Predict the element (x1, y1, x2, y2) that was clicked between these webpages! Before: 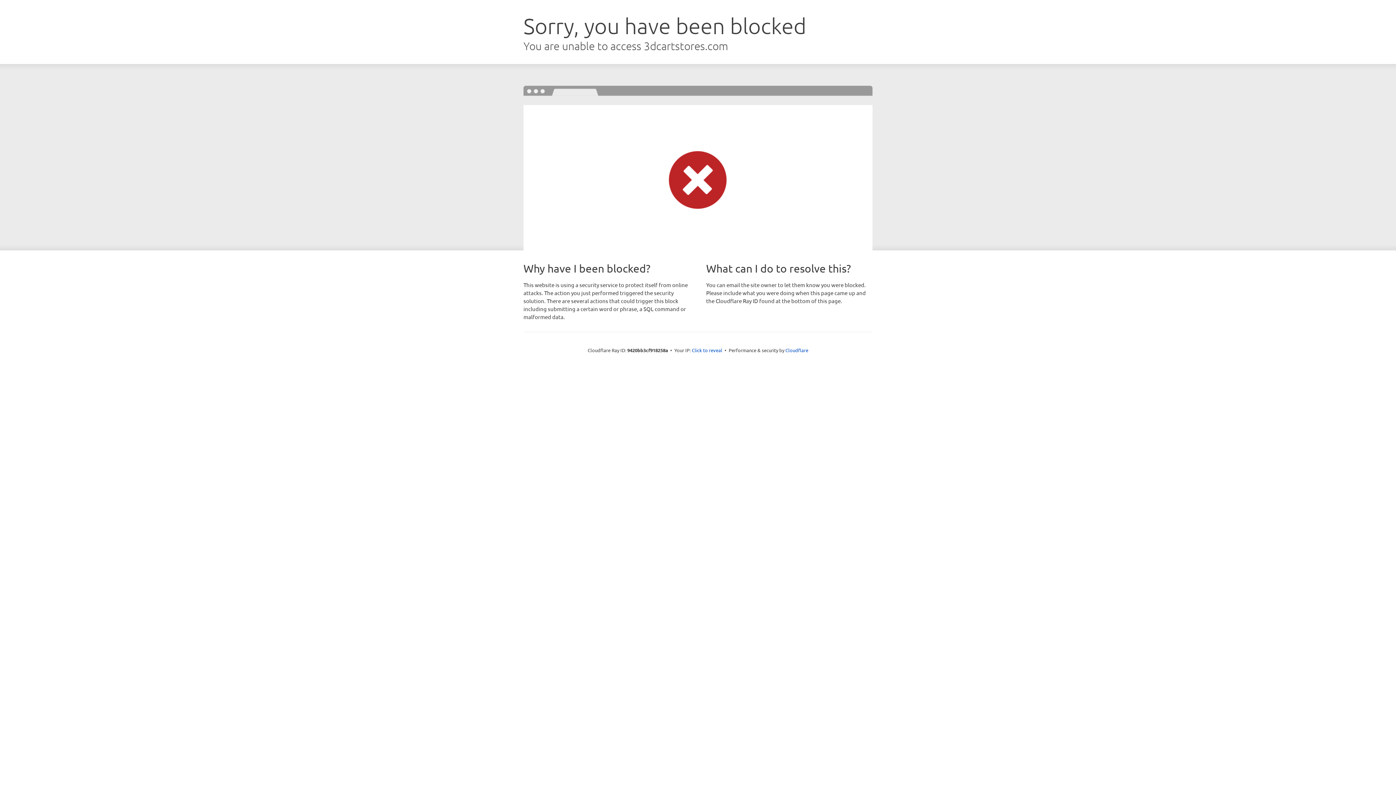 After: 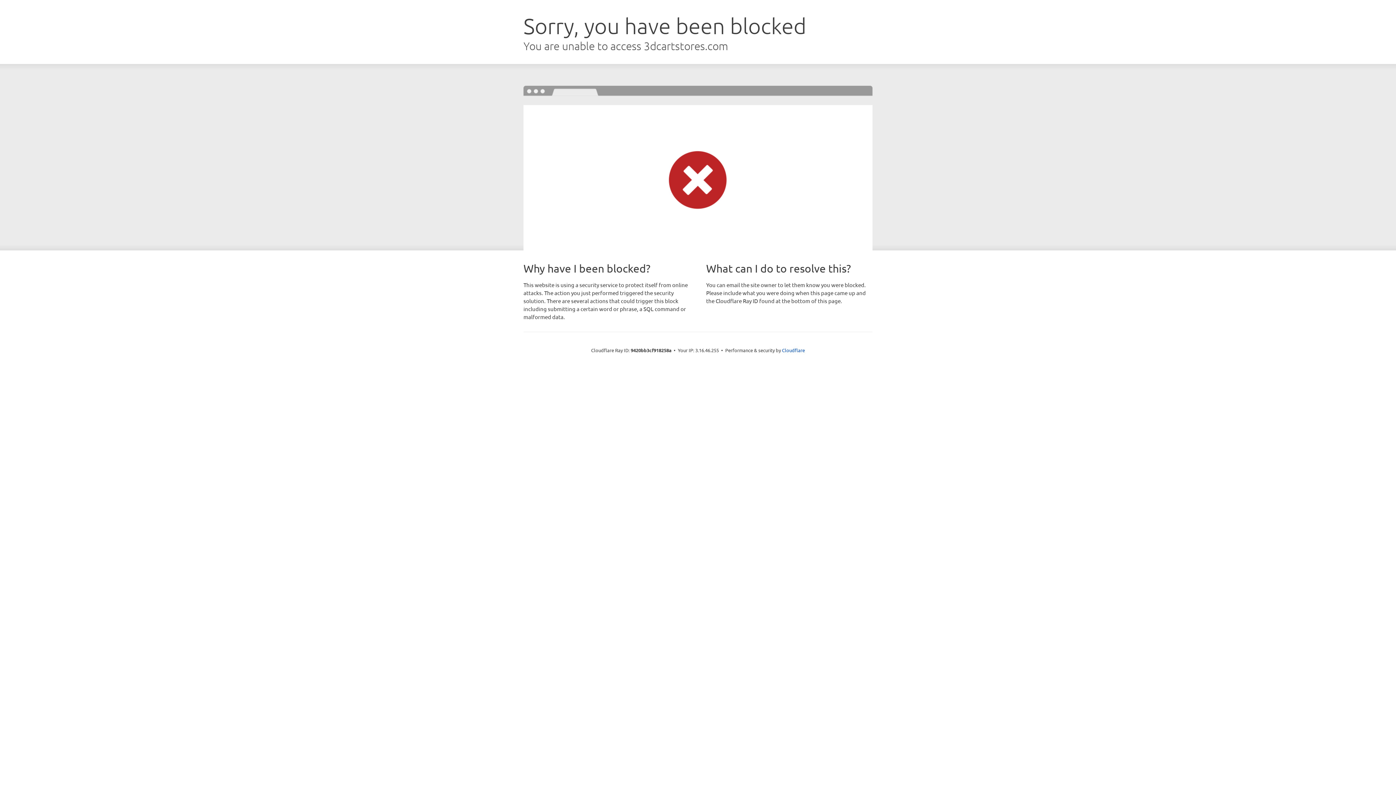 Action: bbox: (692, 346, 722, 353) label: Click to reveal